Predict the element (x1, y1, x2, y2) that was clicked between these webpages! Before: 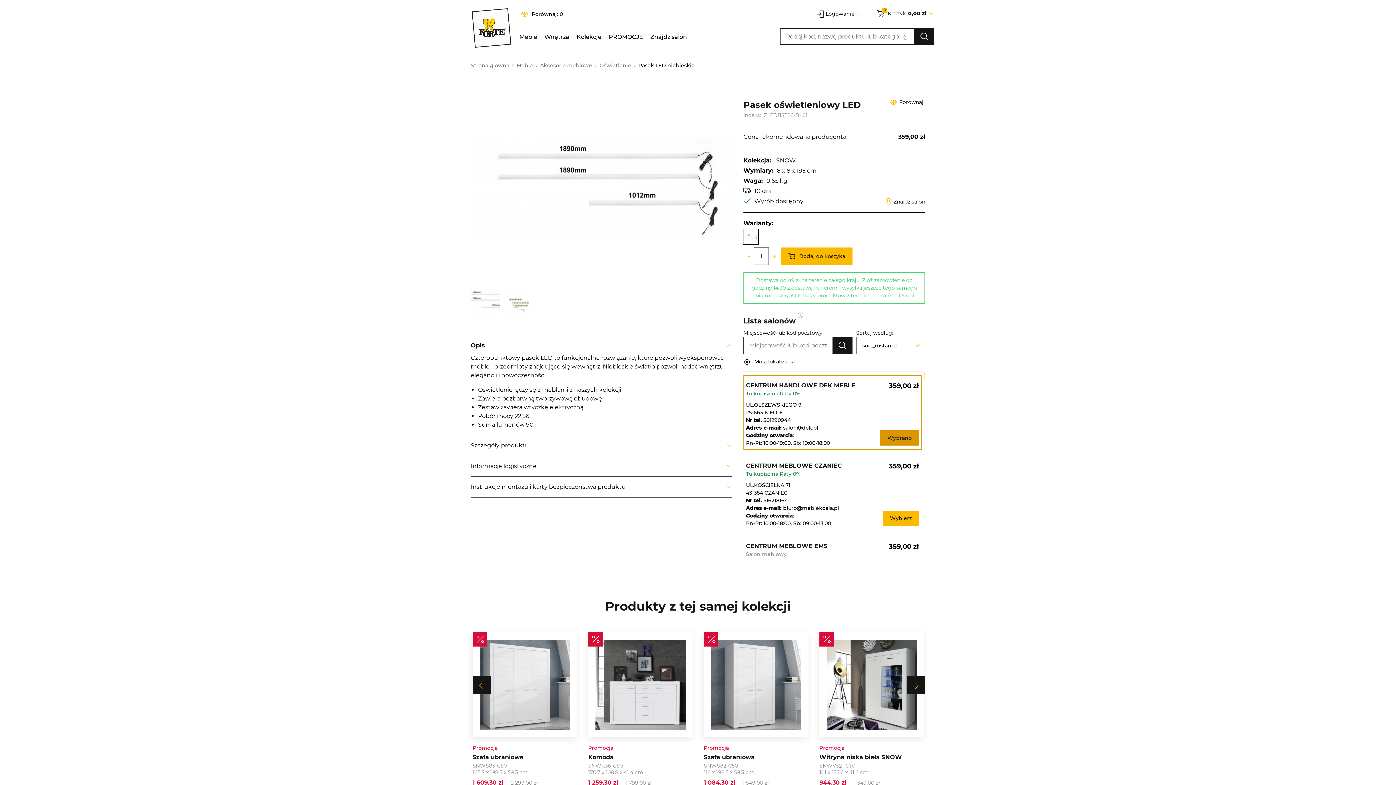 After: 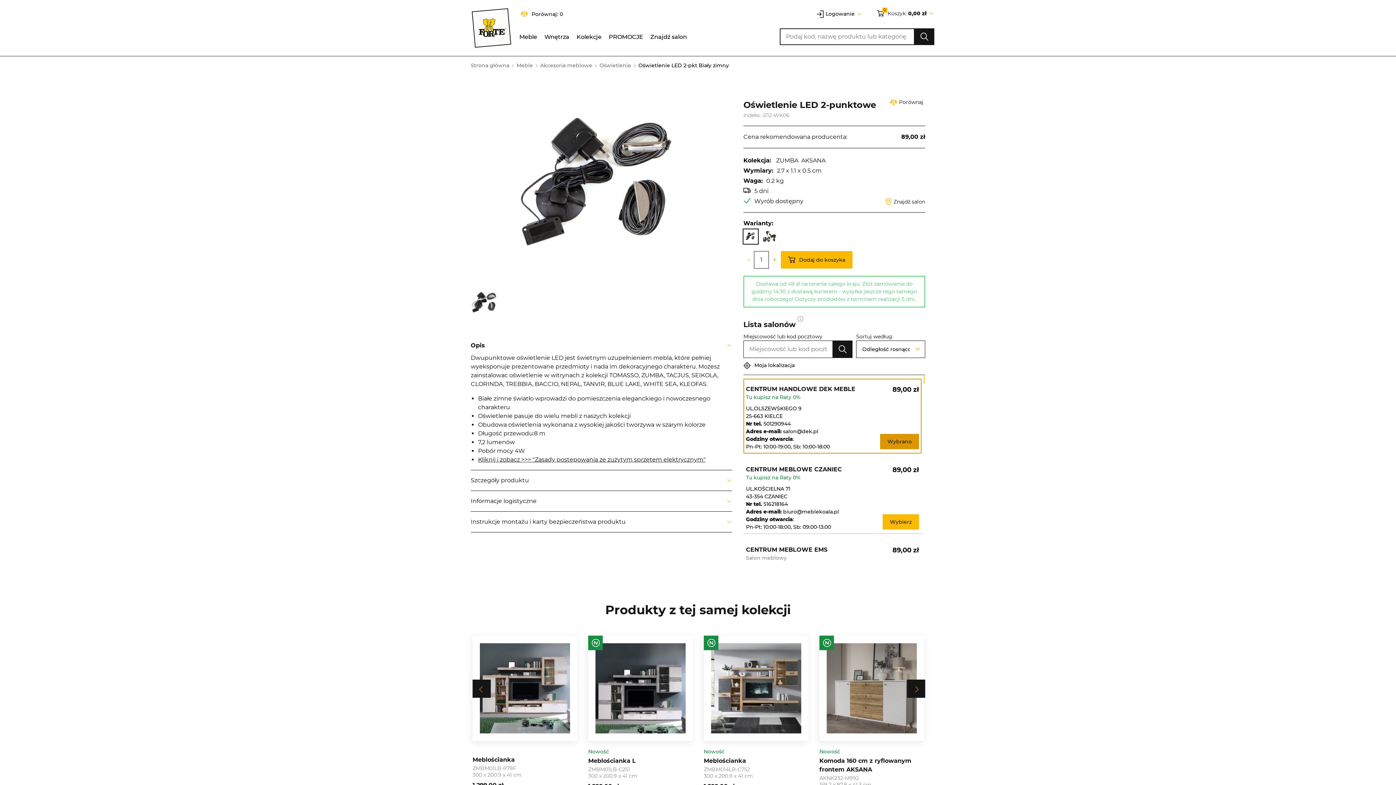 Action: bbox: (125, 632, 230, 737)